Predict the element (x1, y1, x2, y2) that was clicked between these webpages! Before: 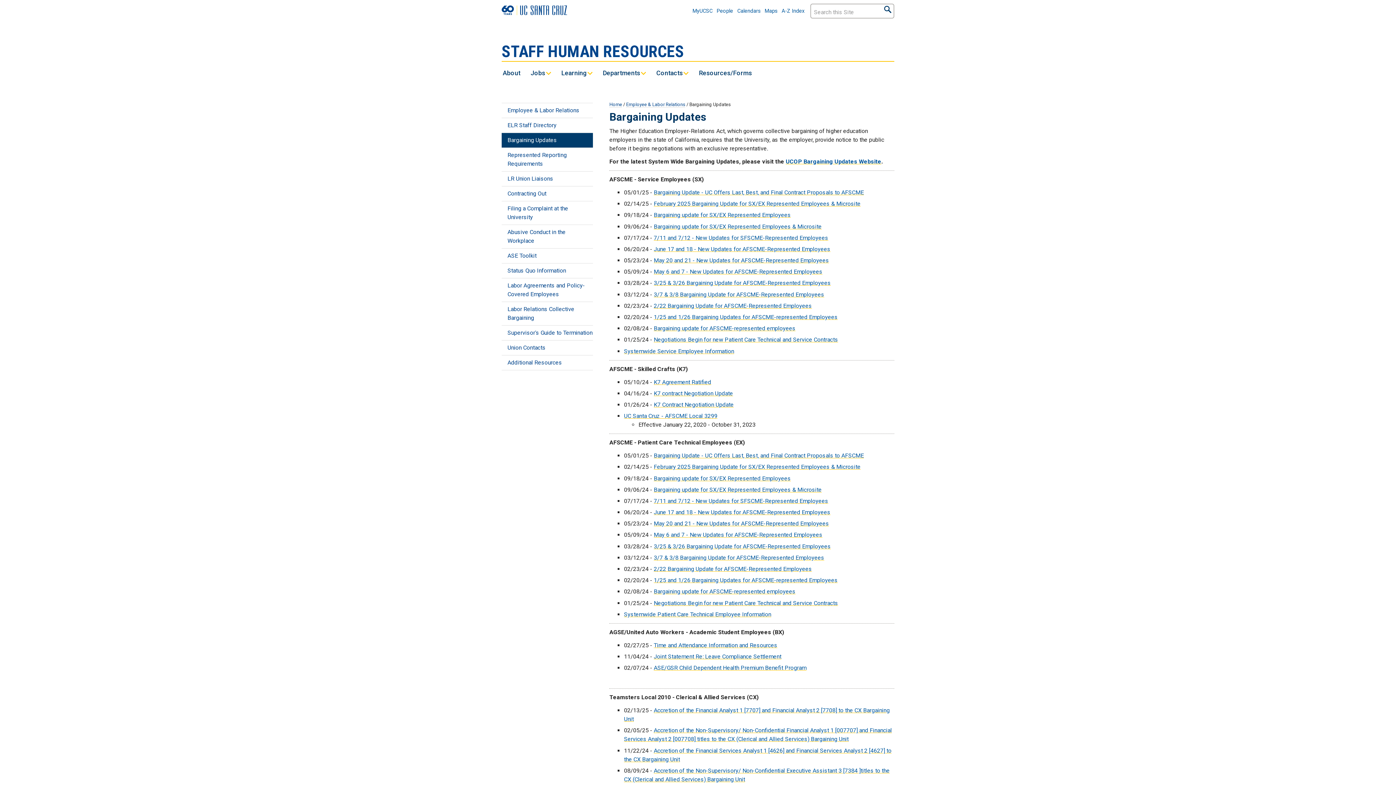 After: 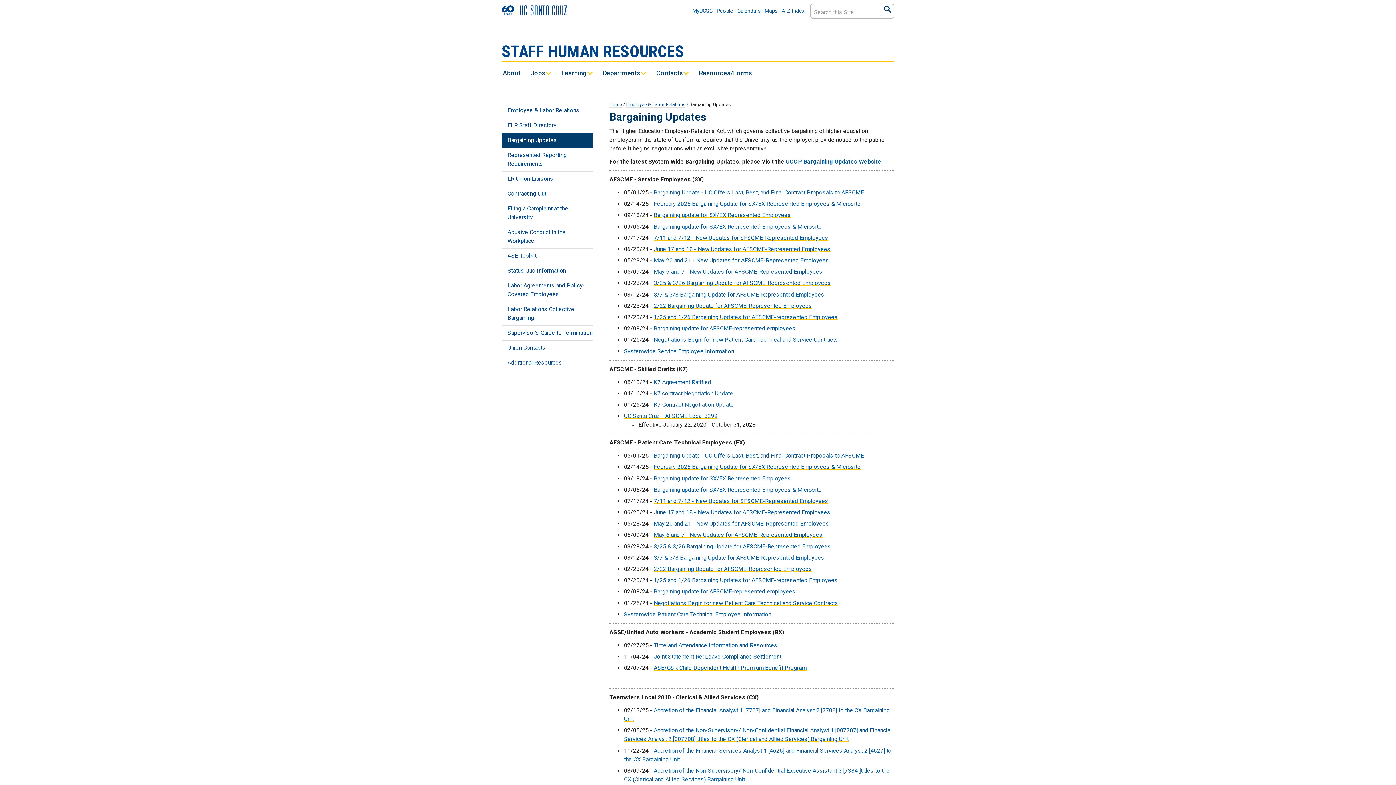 Action: bbox: (653, 463, 860, 470) label: February 2025 Bargaining Update for SX/EX Represented Employees & Microsite